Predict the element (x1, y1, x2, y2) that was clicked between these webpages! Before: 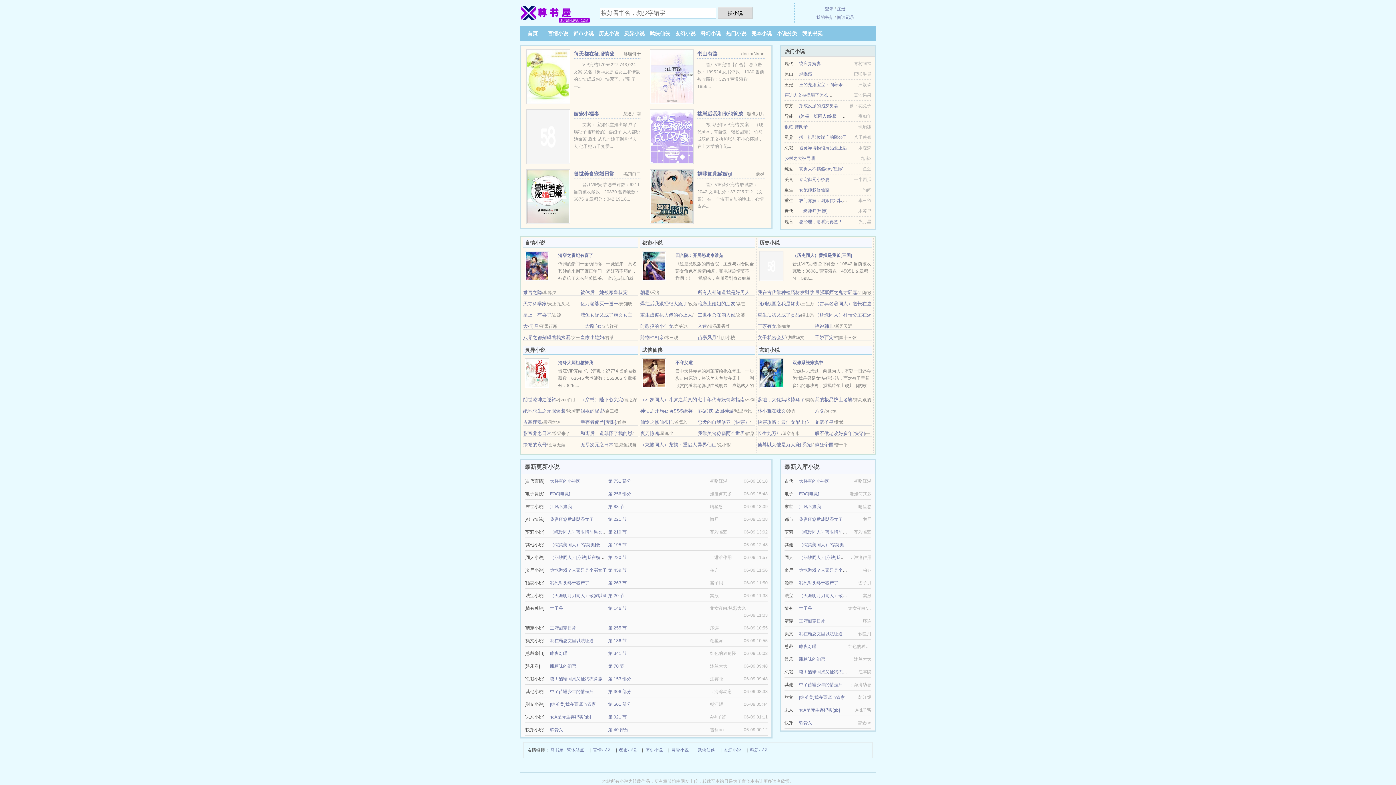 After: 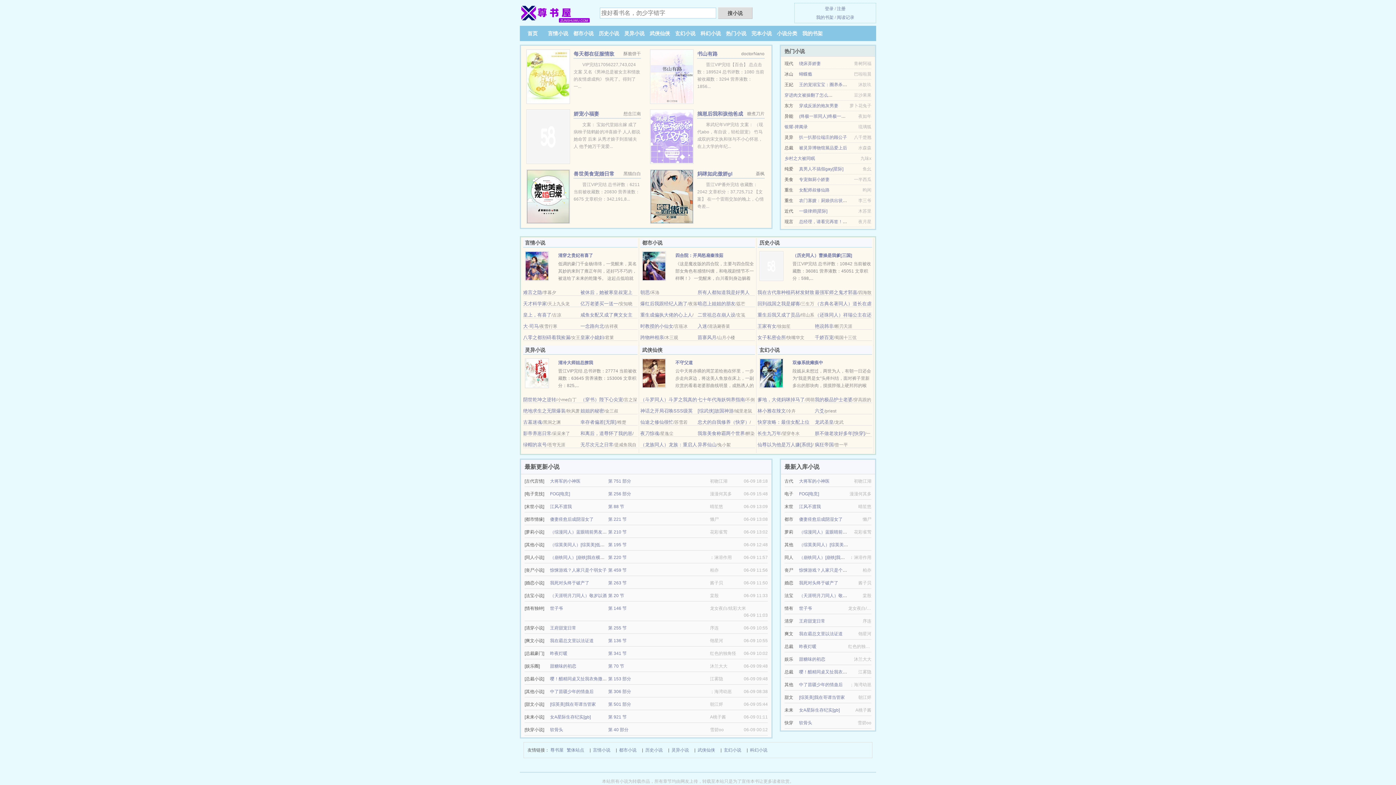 Action: label: 阅读记录 bbox: (837, 14, 854, 20)